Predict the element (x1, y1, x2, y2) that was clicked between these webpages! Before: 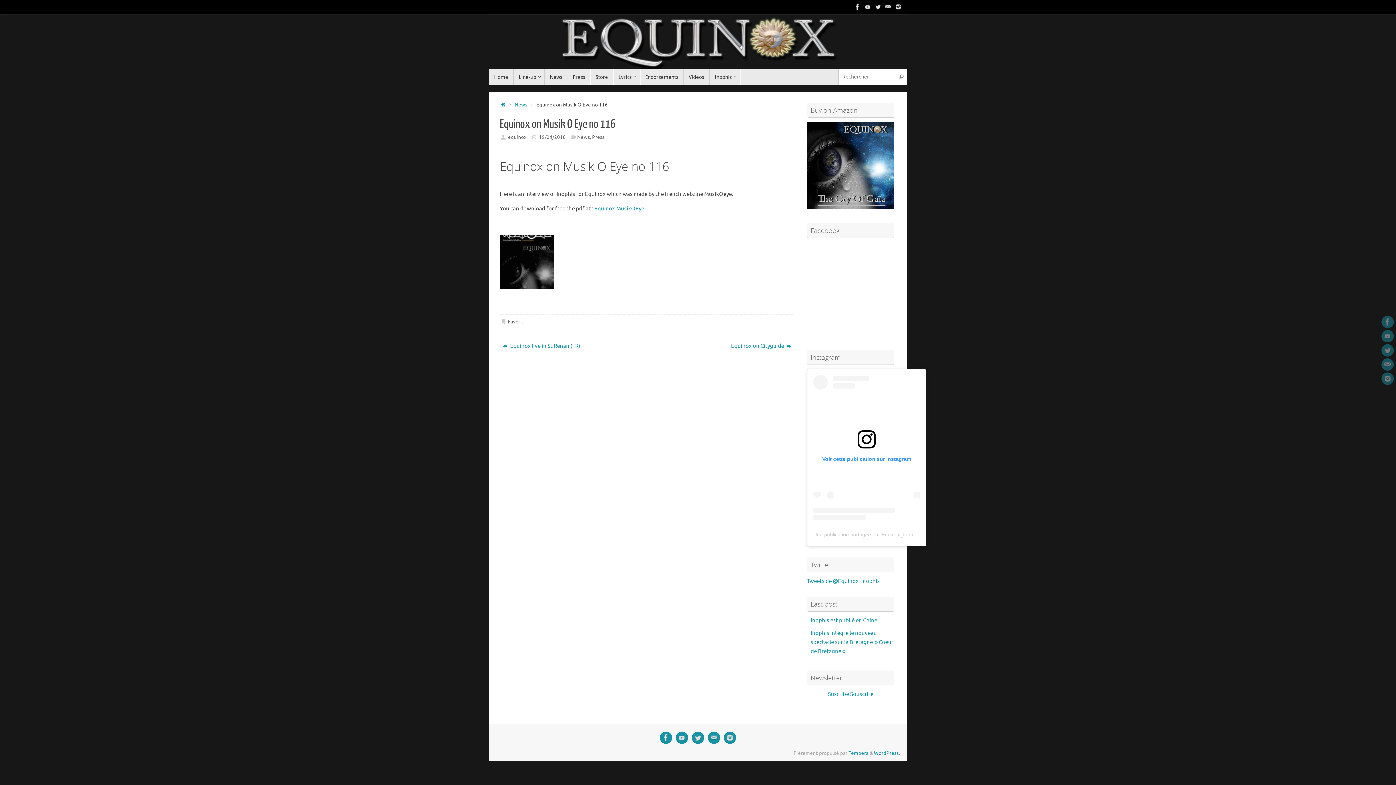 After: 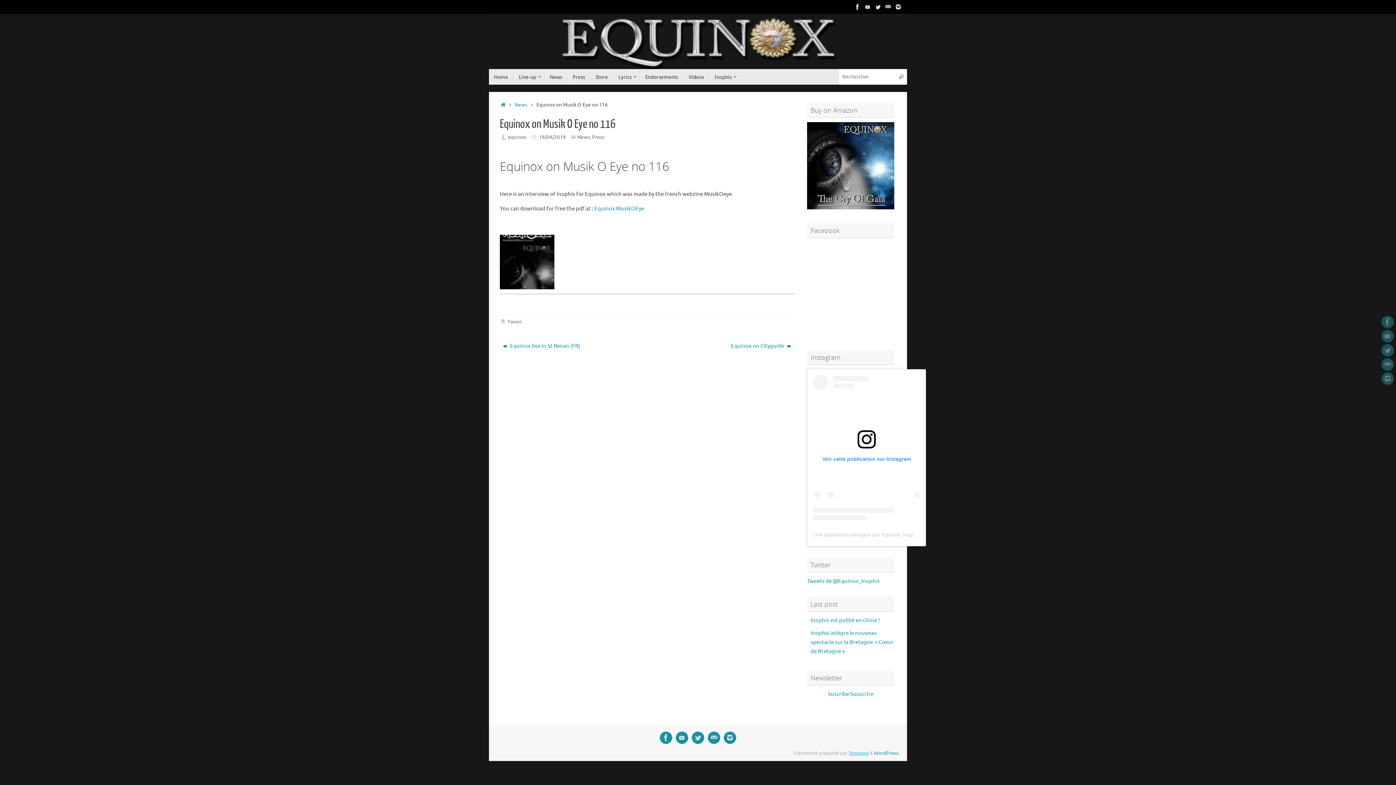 Action: bbox: (848, 750, 868, 756) label: Tempera